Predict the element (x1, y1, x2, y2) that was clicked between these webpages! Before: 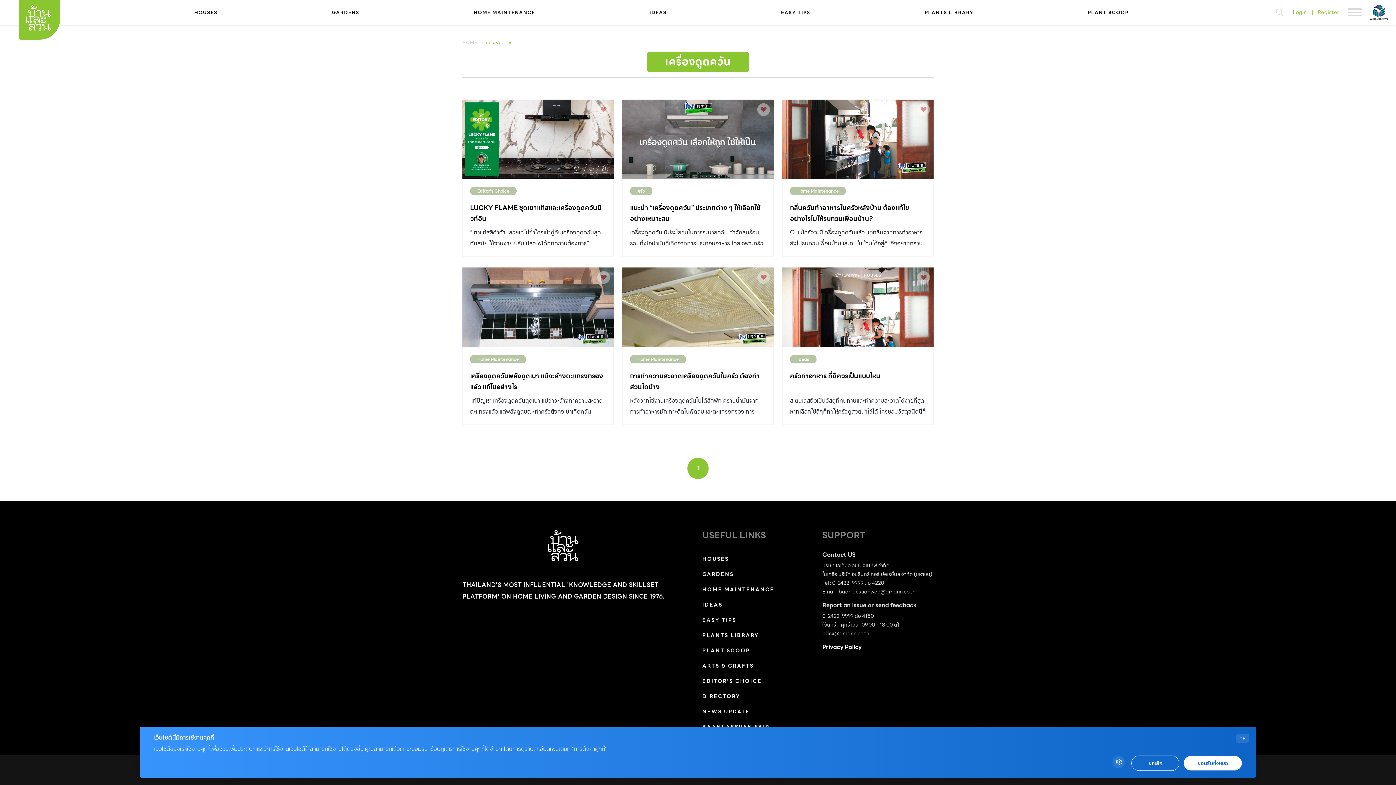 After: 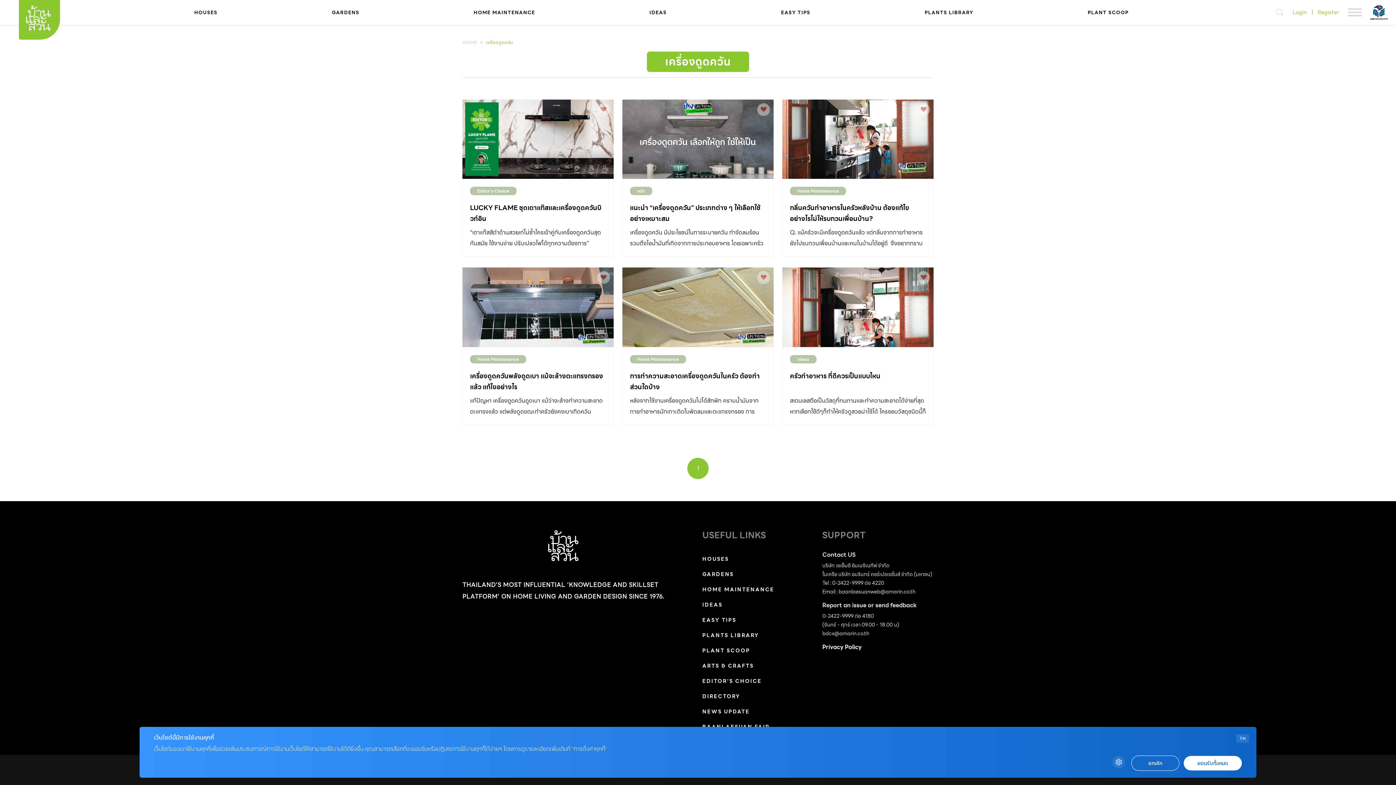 Action: bbox: (687, 457, 709, 479) label: 1